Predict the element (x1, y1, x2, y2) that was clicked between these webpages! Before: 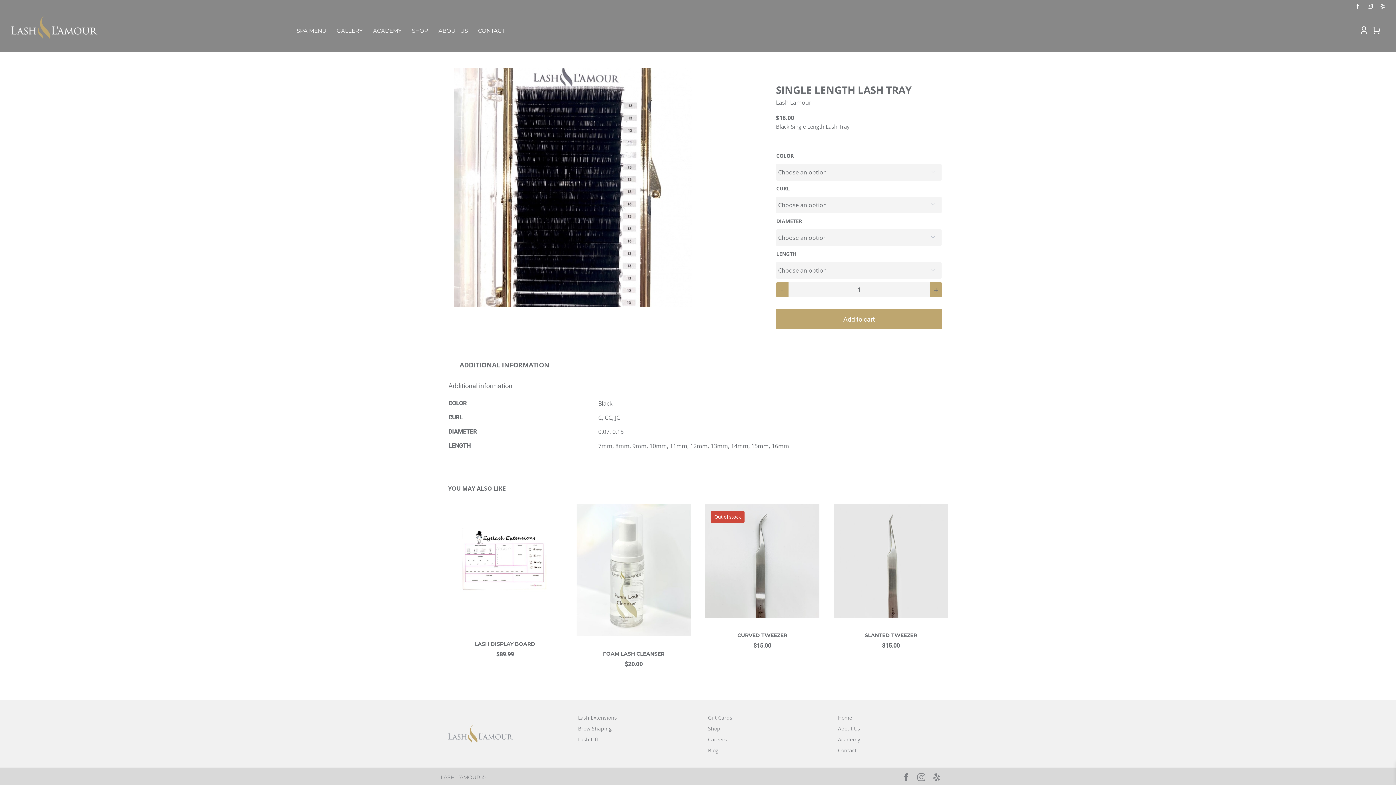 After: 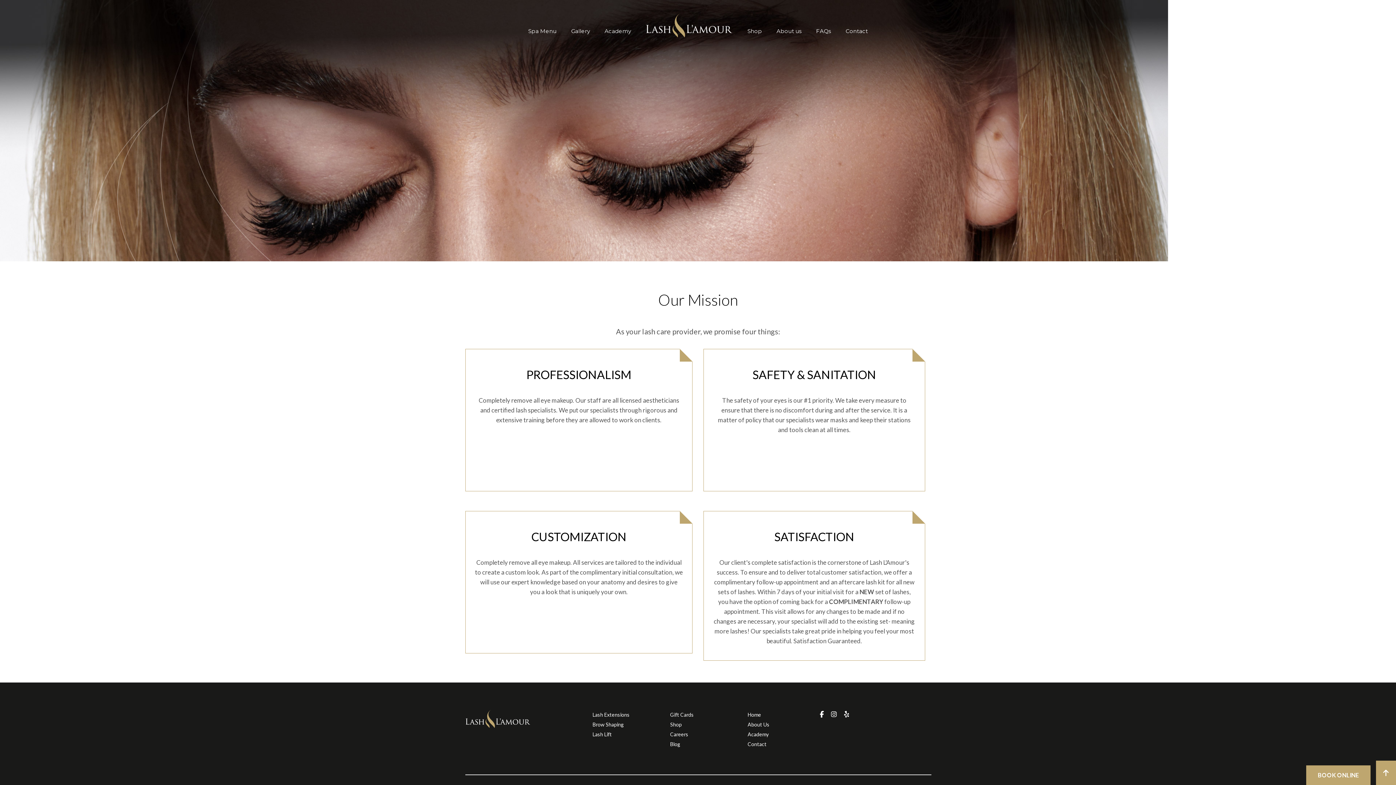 Action: label: About Us bbox: (838, 724, 948, 733)